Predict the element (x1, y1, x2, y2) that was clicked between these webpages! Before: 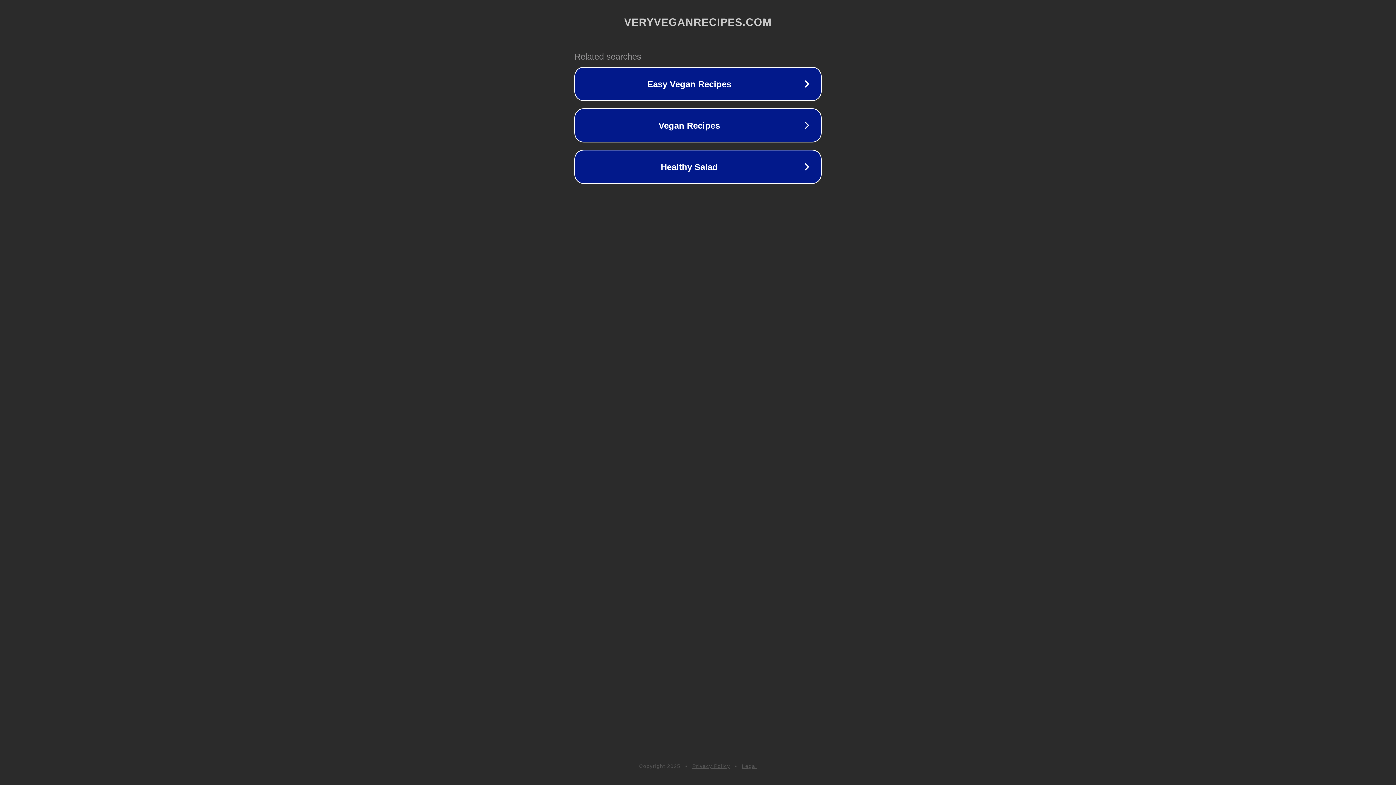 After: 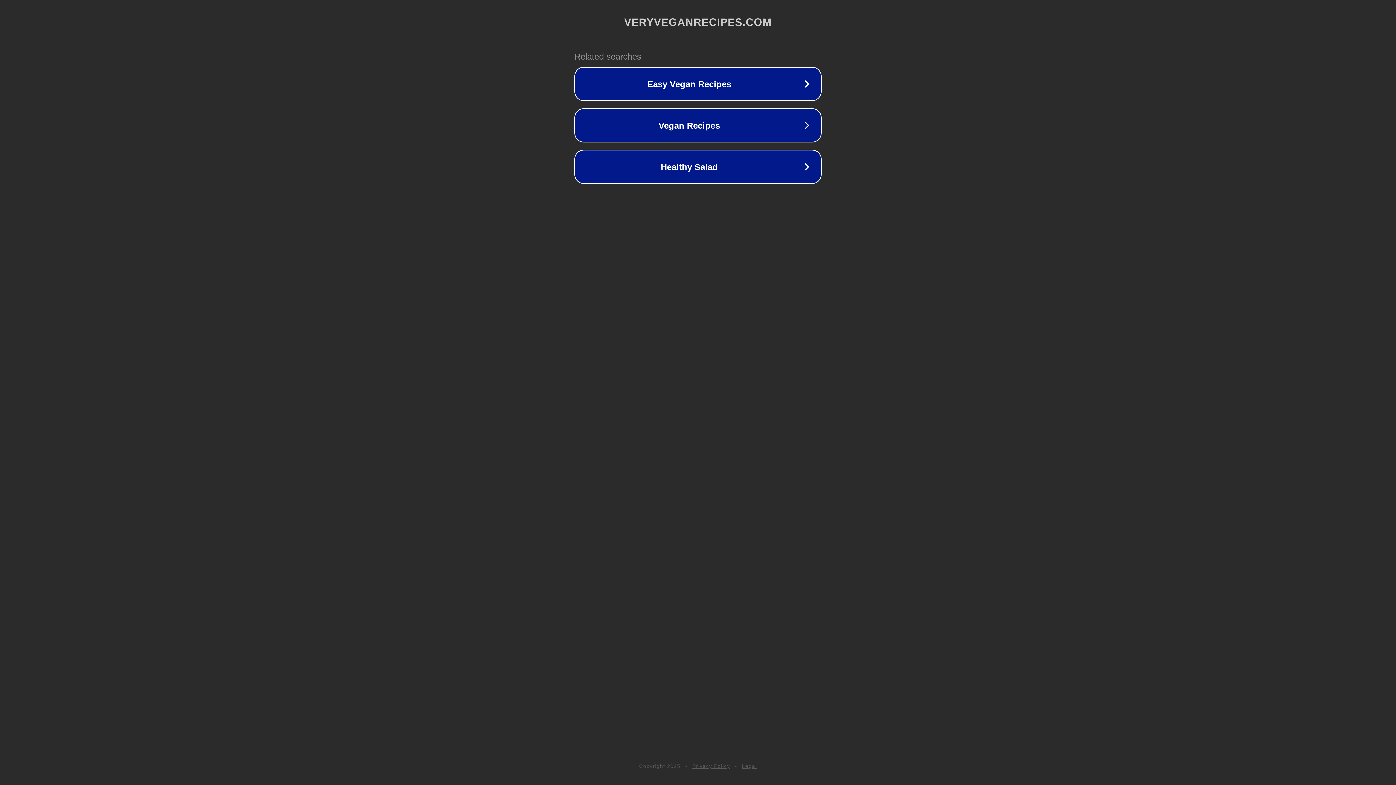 Action: label: Legal bbox: (742, 763, 757, 769)